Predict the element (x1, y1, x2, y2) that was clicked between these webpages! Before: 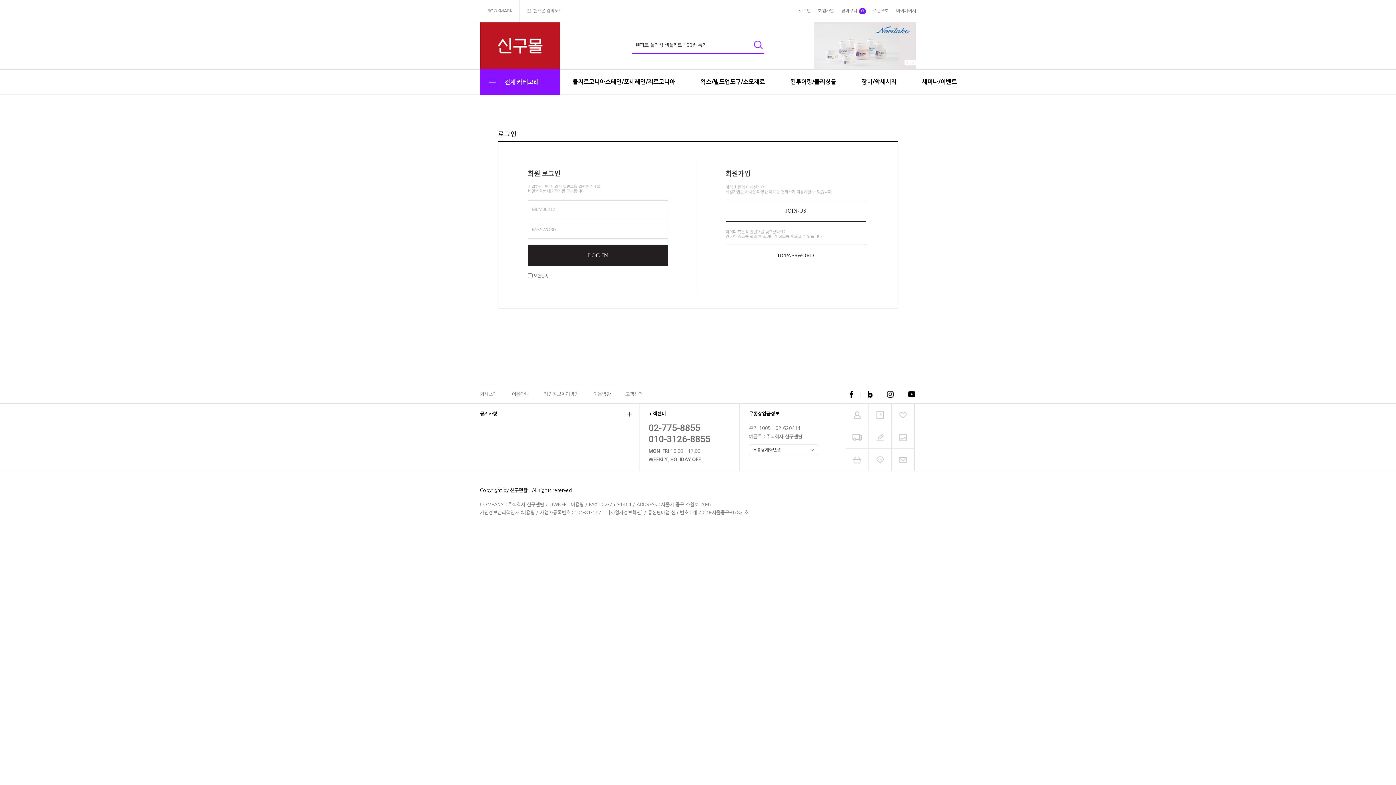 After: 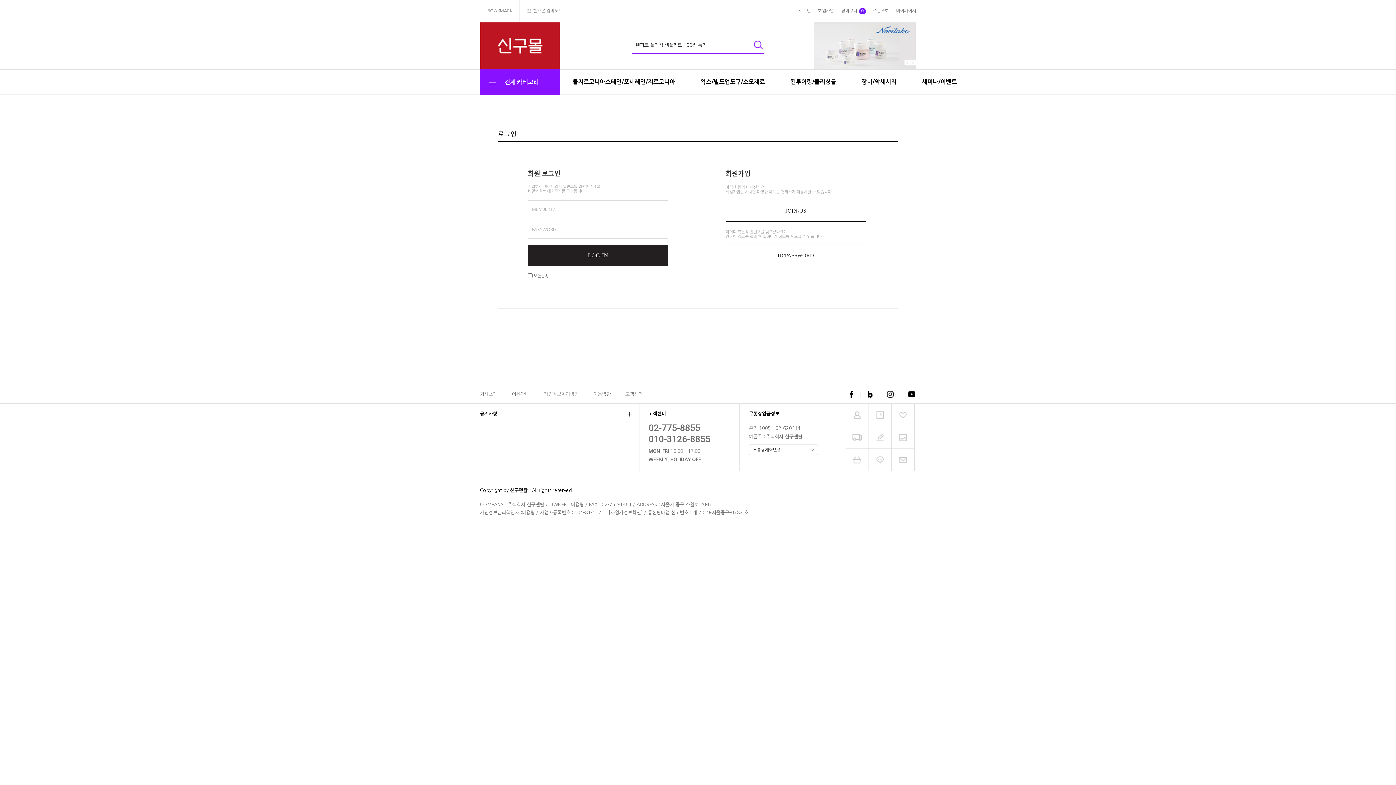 Action: label: 개인정보처리방침 bbox: (536, 392, 586, 396)